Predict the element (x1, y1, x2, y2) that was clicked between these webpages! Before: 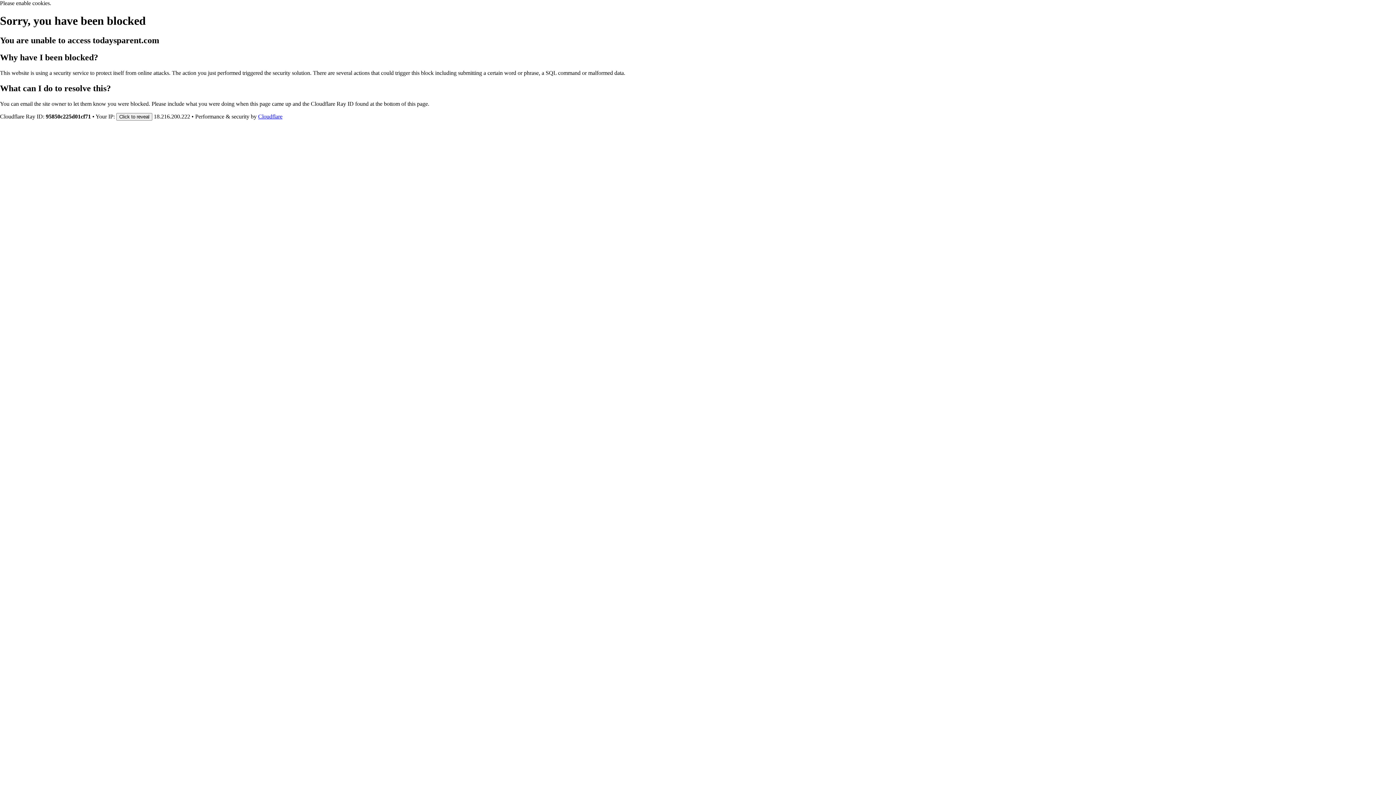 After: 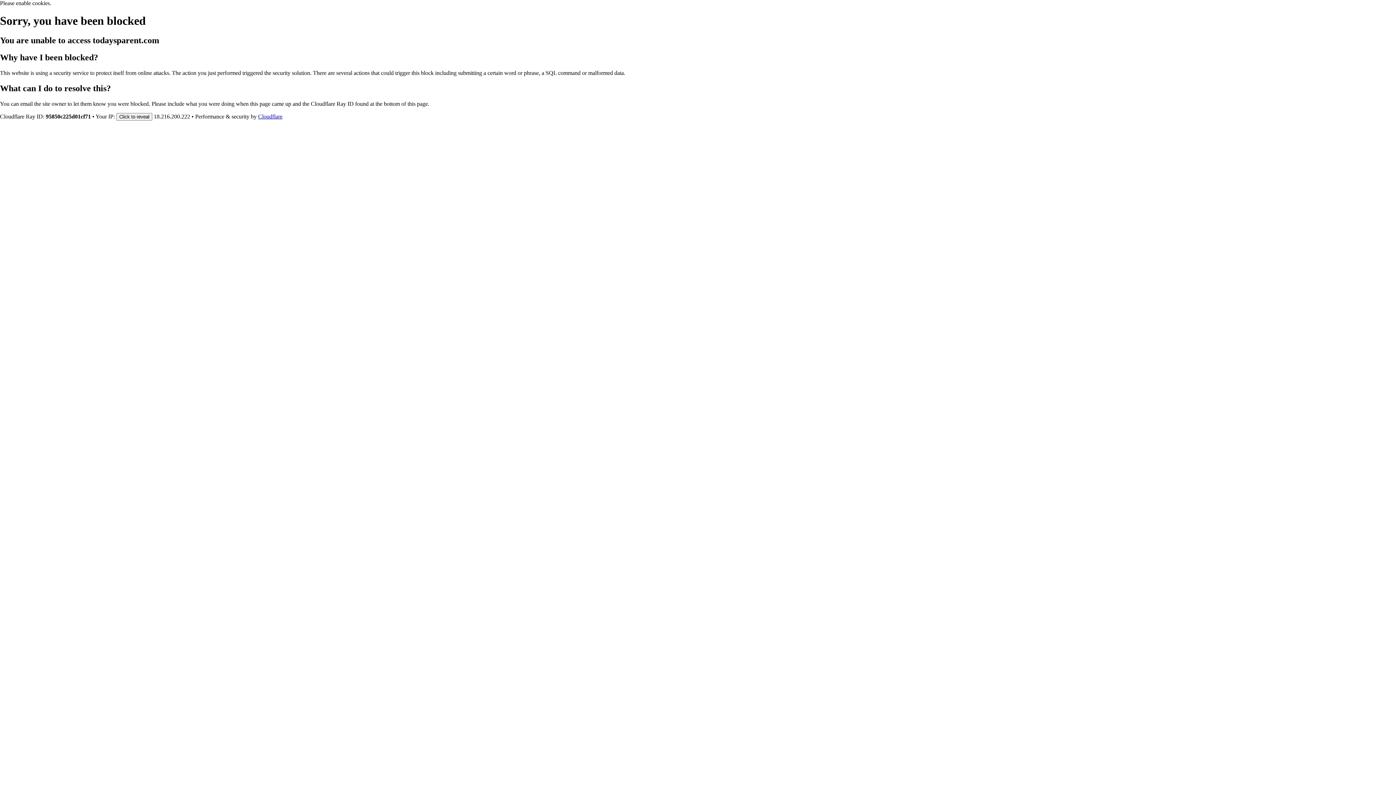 Action: label: Cloudflare bbox: (258, 113, 282, 119)